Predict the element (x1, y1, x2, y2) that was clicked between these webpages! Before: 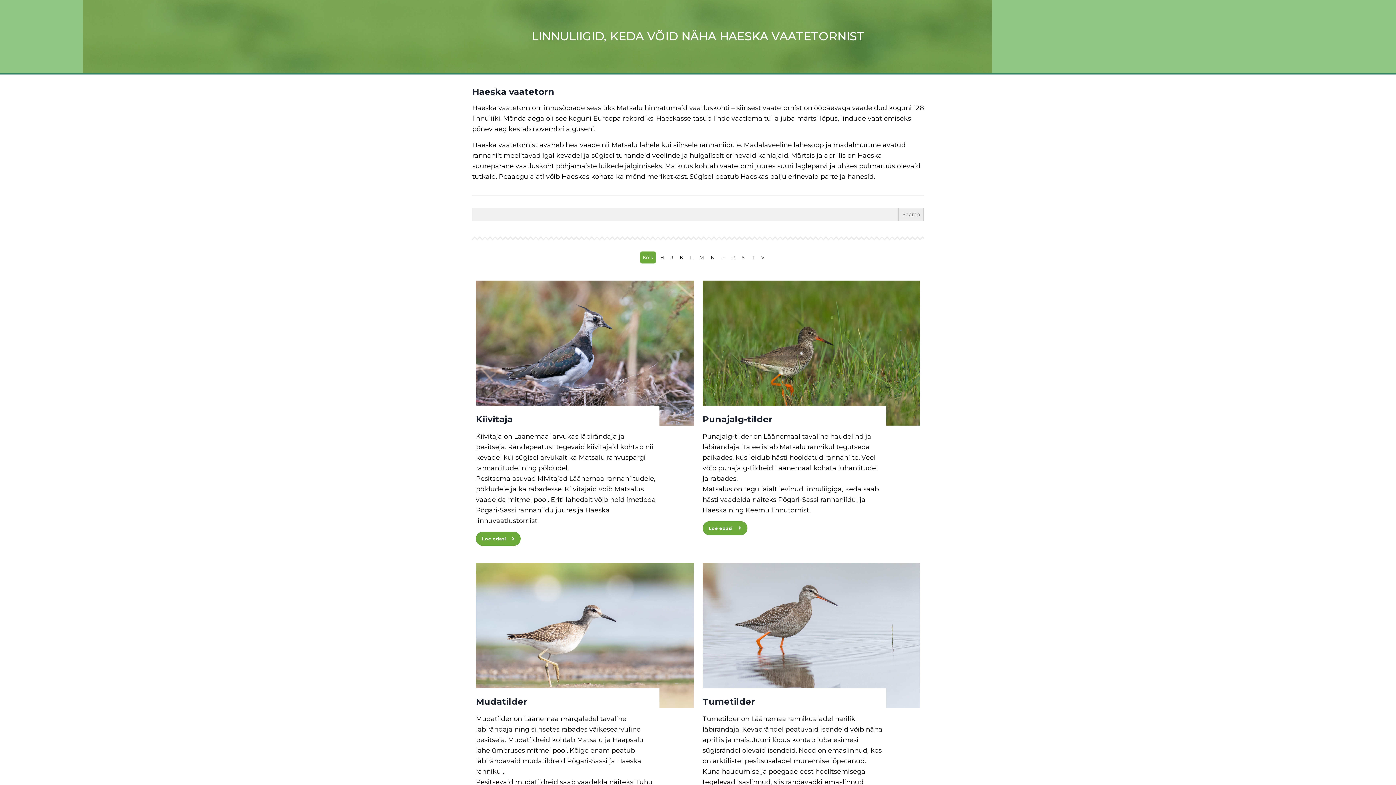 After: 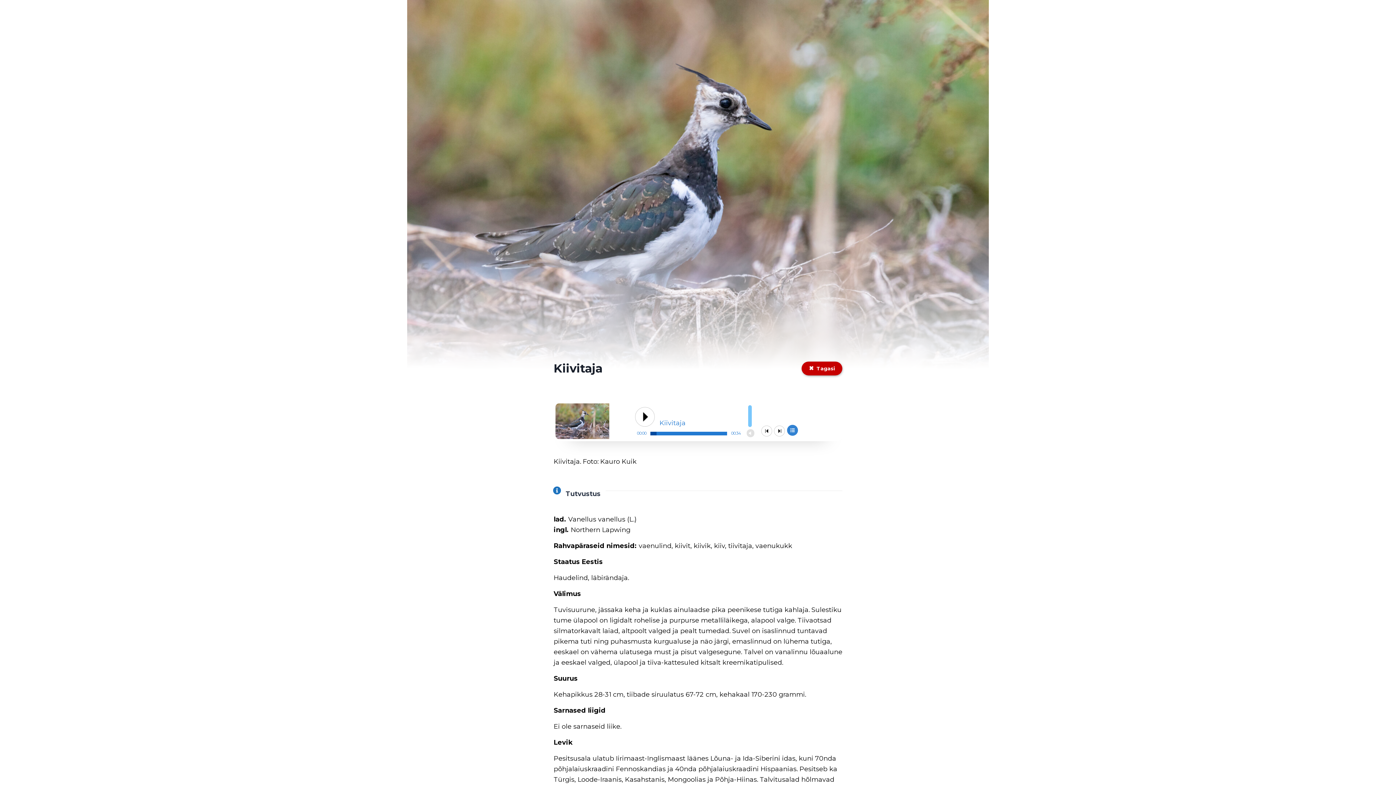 Action: label: Loe edasi bbox: (476, 532, 520, 546)